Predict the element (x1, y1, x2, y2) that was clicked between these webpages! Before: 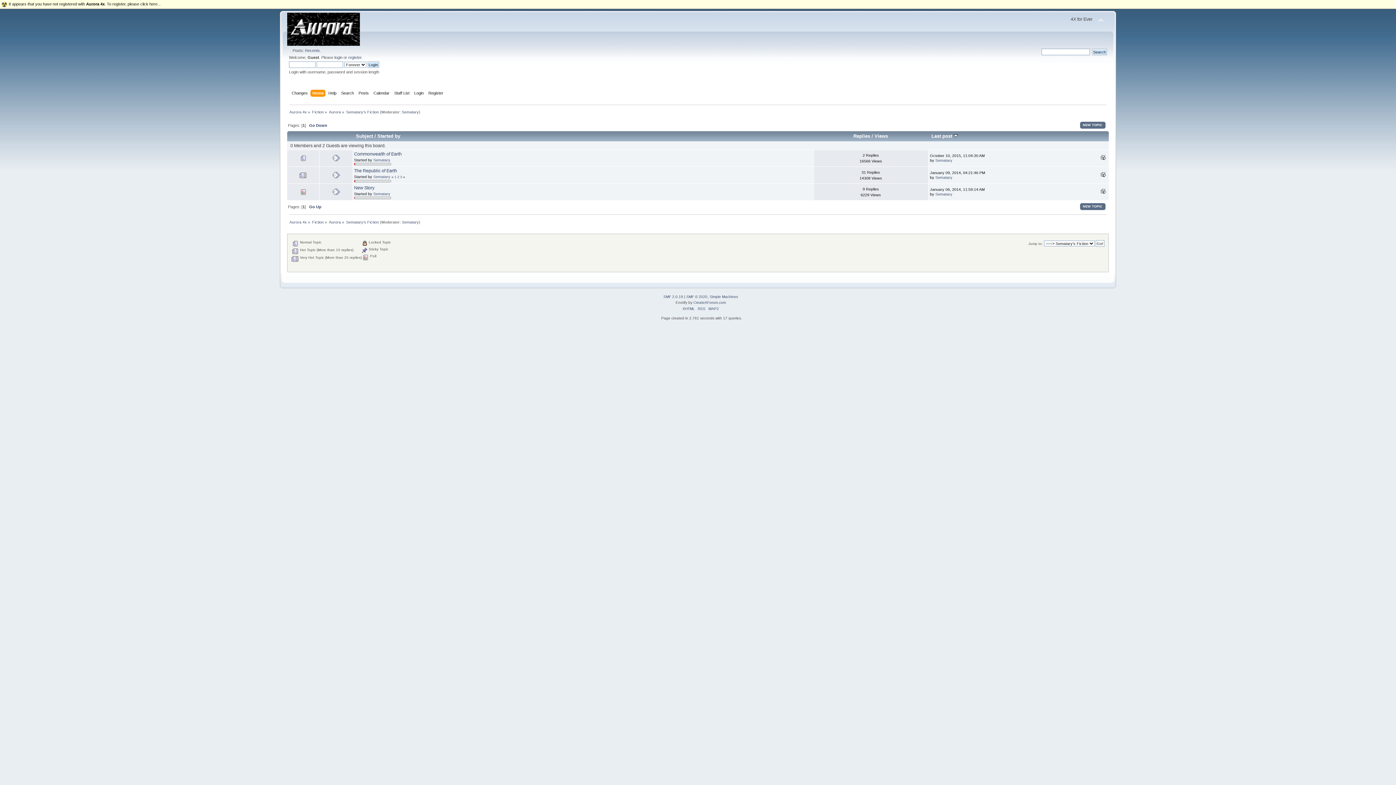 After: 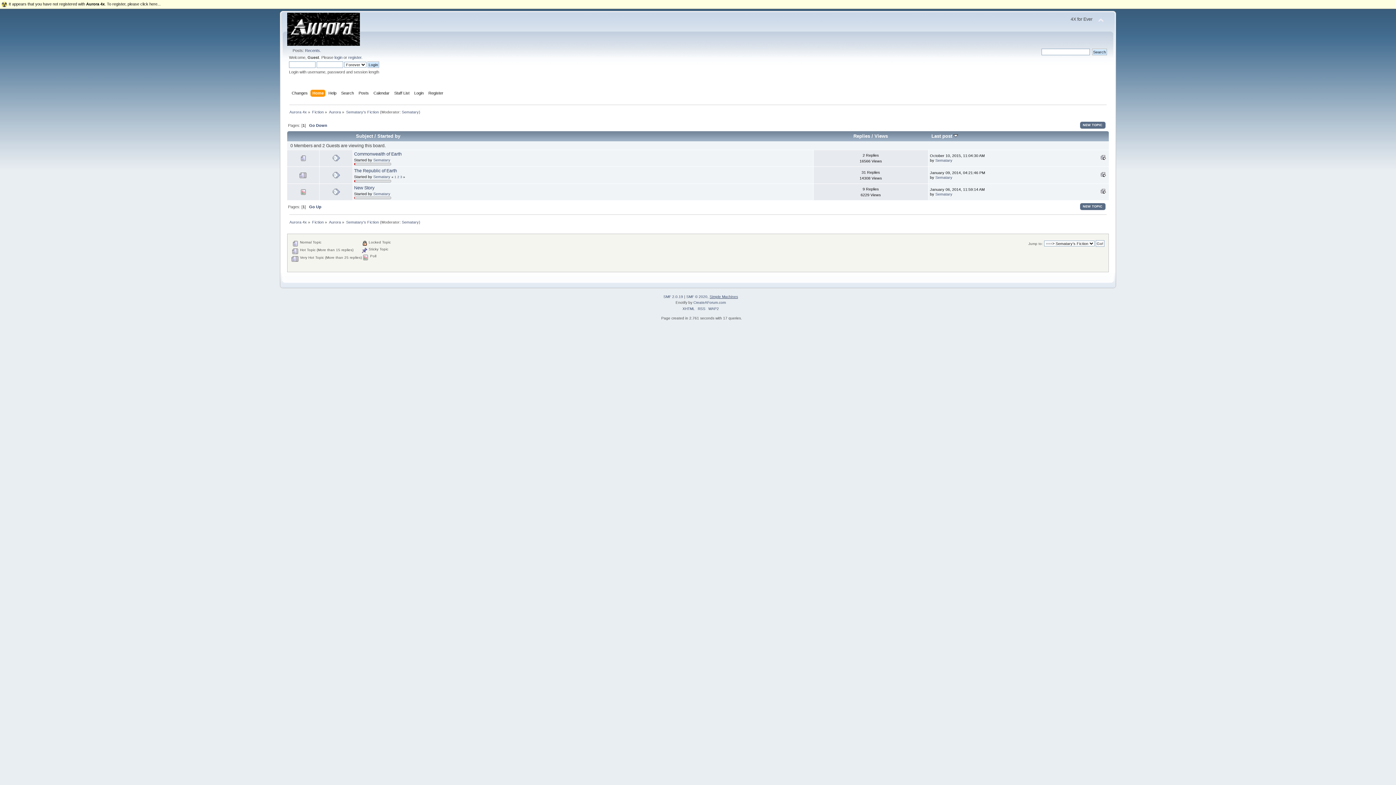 Action: label: Simple Machines bbox: (709, 295, 738, 299)